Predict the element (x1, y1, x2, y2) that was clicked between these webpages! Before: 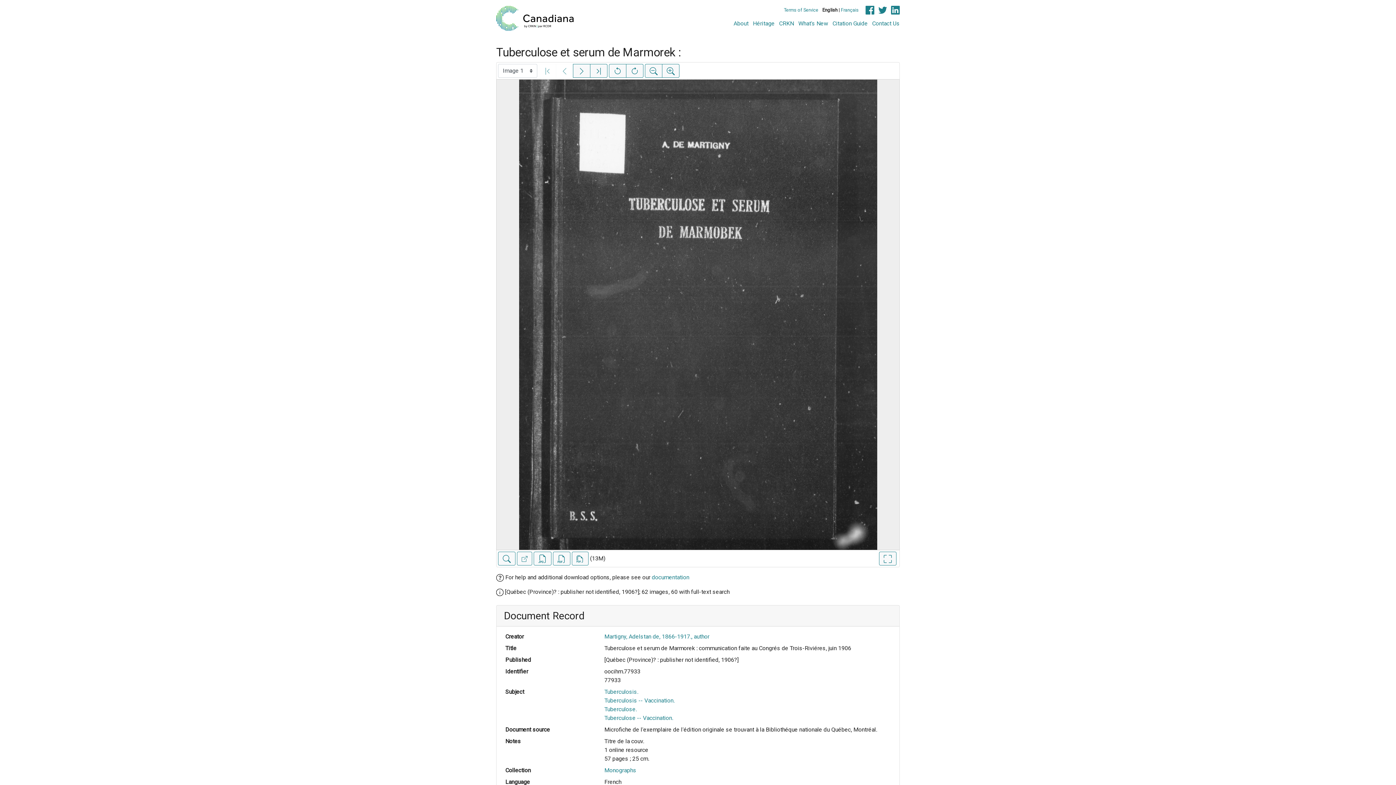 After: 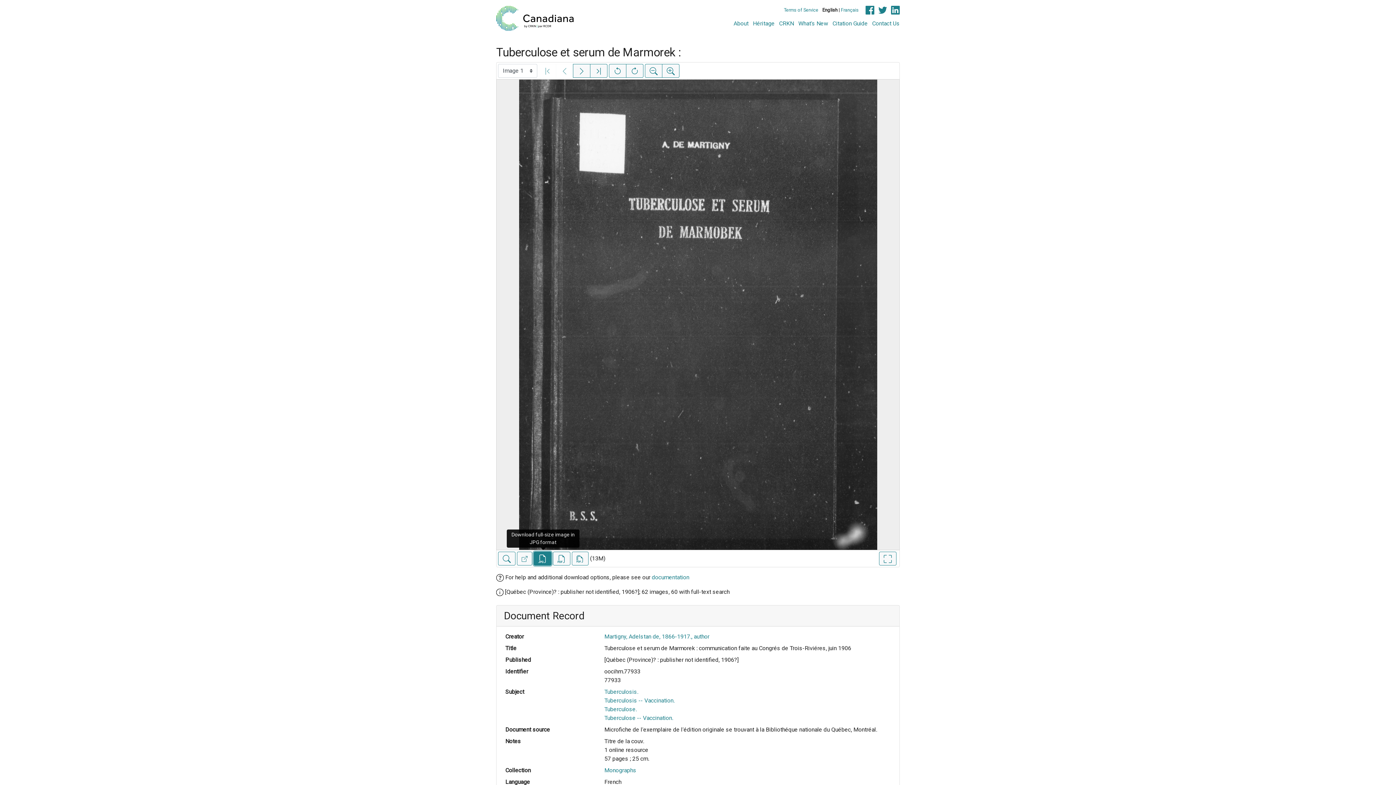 Action: label: Download full-size image in JPG format bbox: (533, 552, 551, 565)